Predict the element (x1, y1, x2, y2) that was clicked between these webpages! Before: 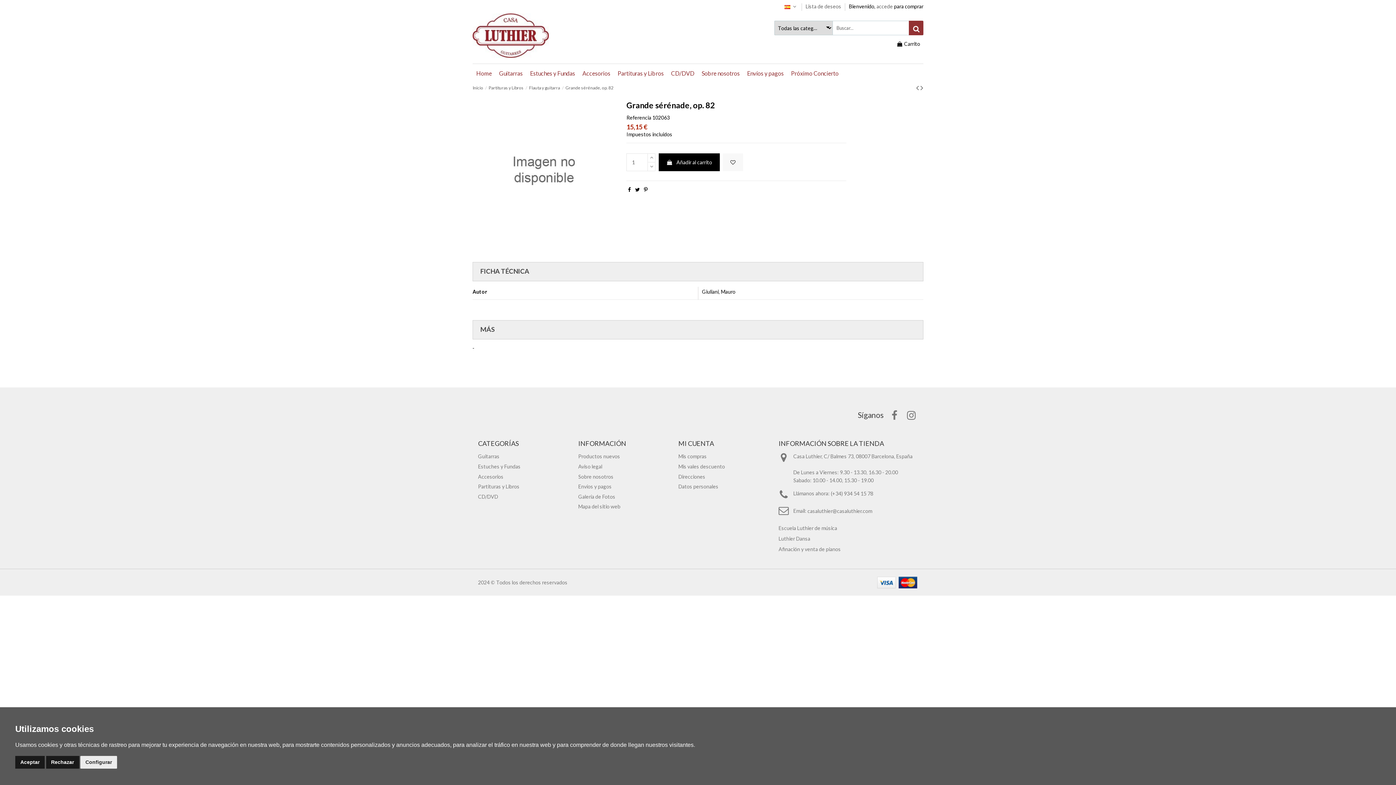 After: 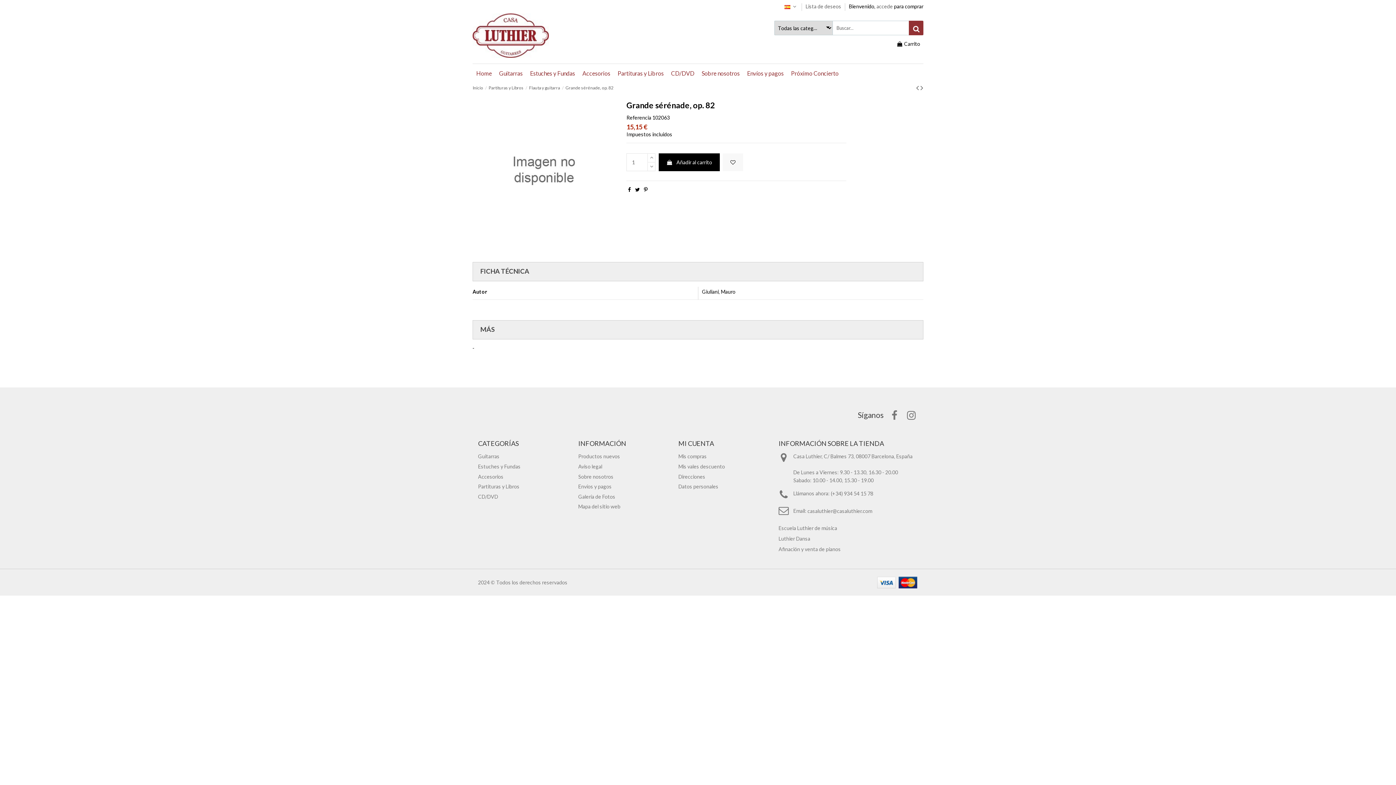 Action: bbox: (46, 756, 79, 768) label: Rechazar